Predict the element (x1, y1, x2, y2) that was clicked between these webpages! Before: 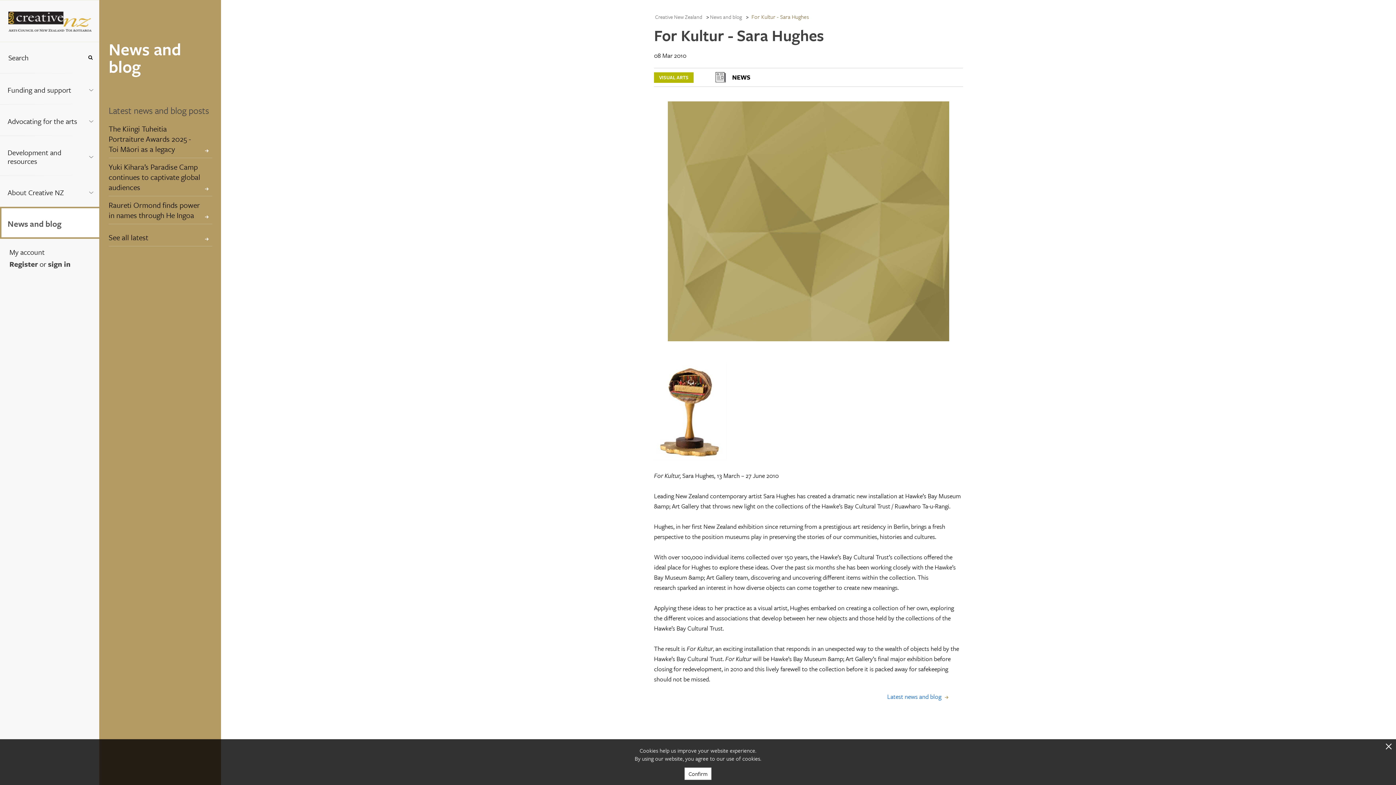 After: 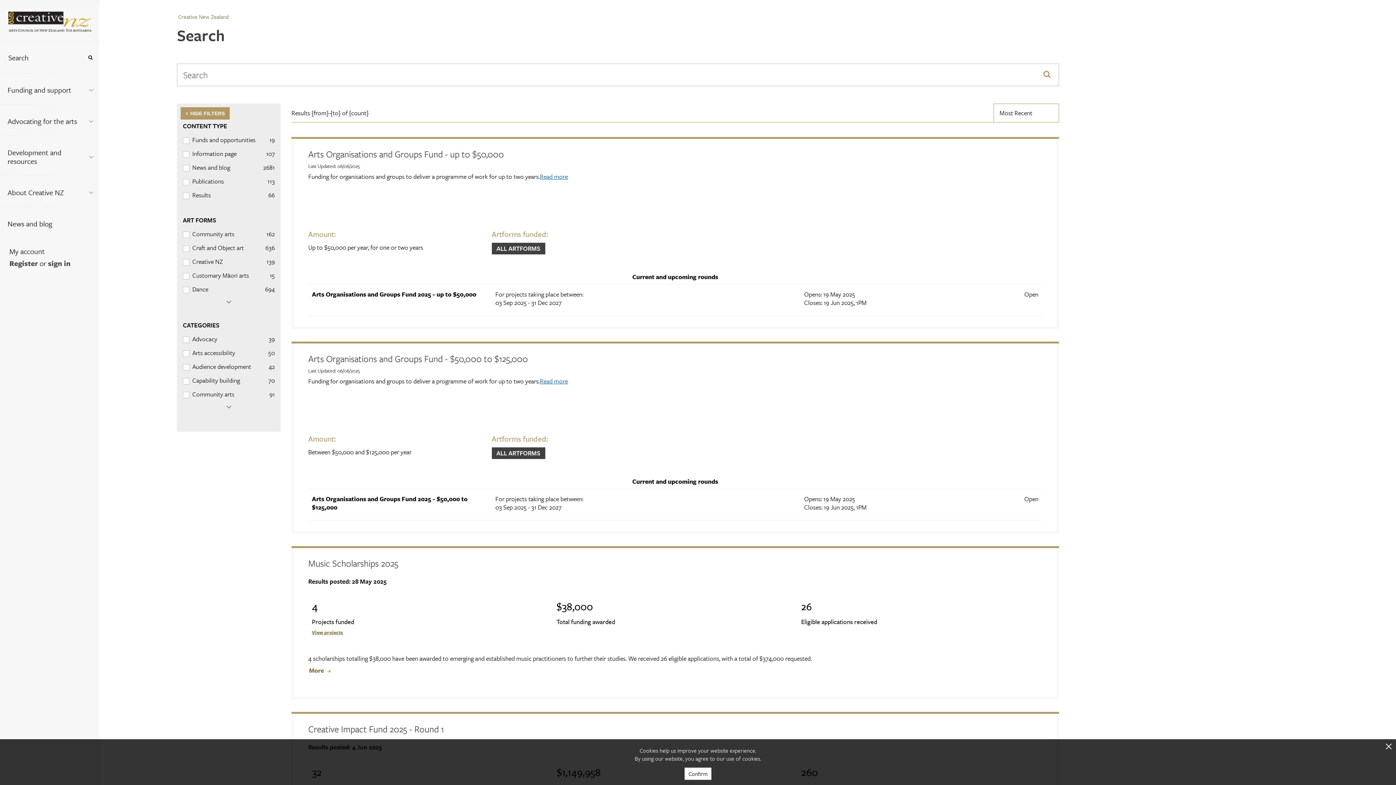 Action: label: Press enter to search globally bbox: (82, 42, 98, 73)